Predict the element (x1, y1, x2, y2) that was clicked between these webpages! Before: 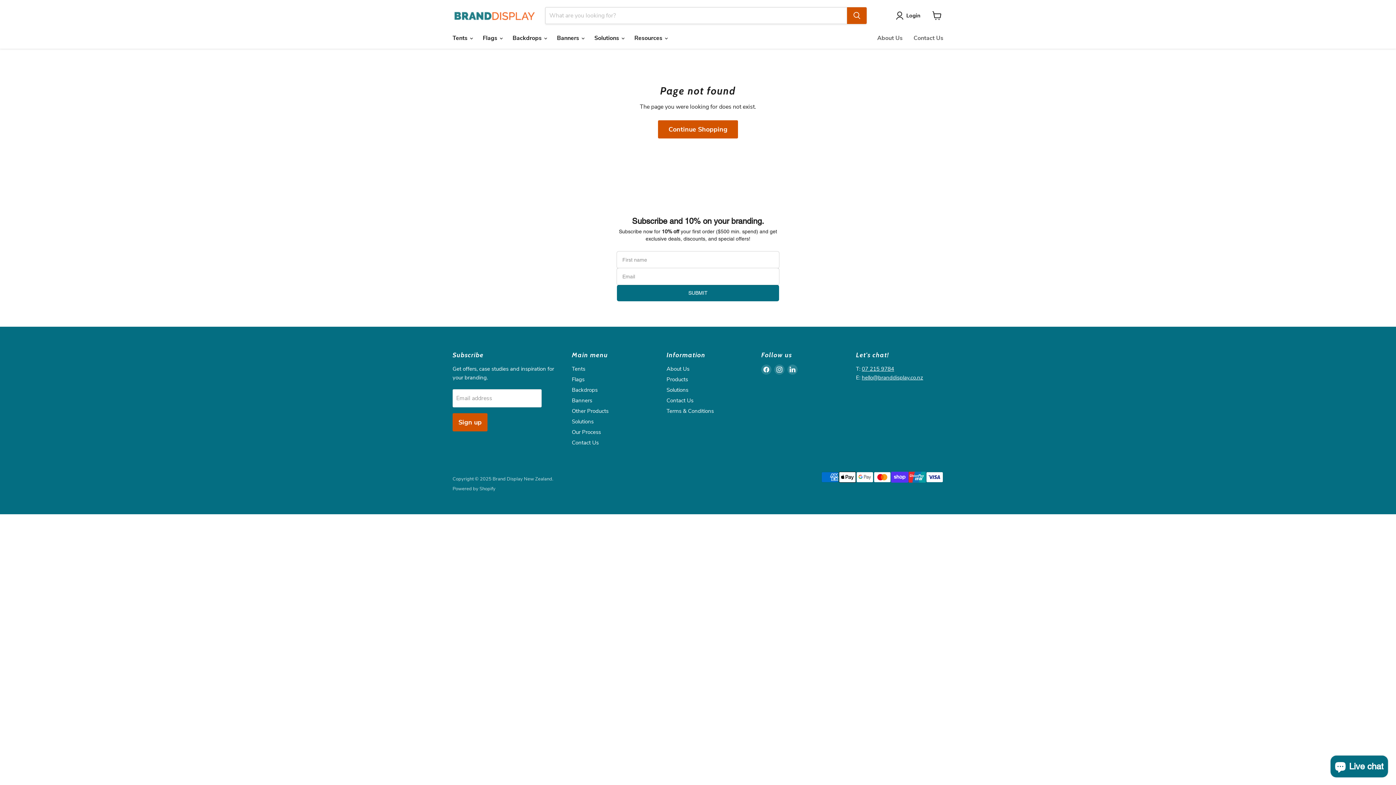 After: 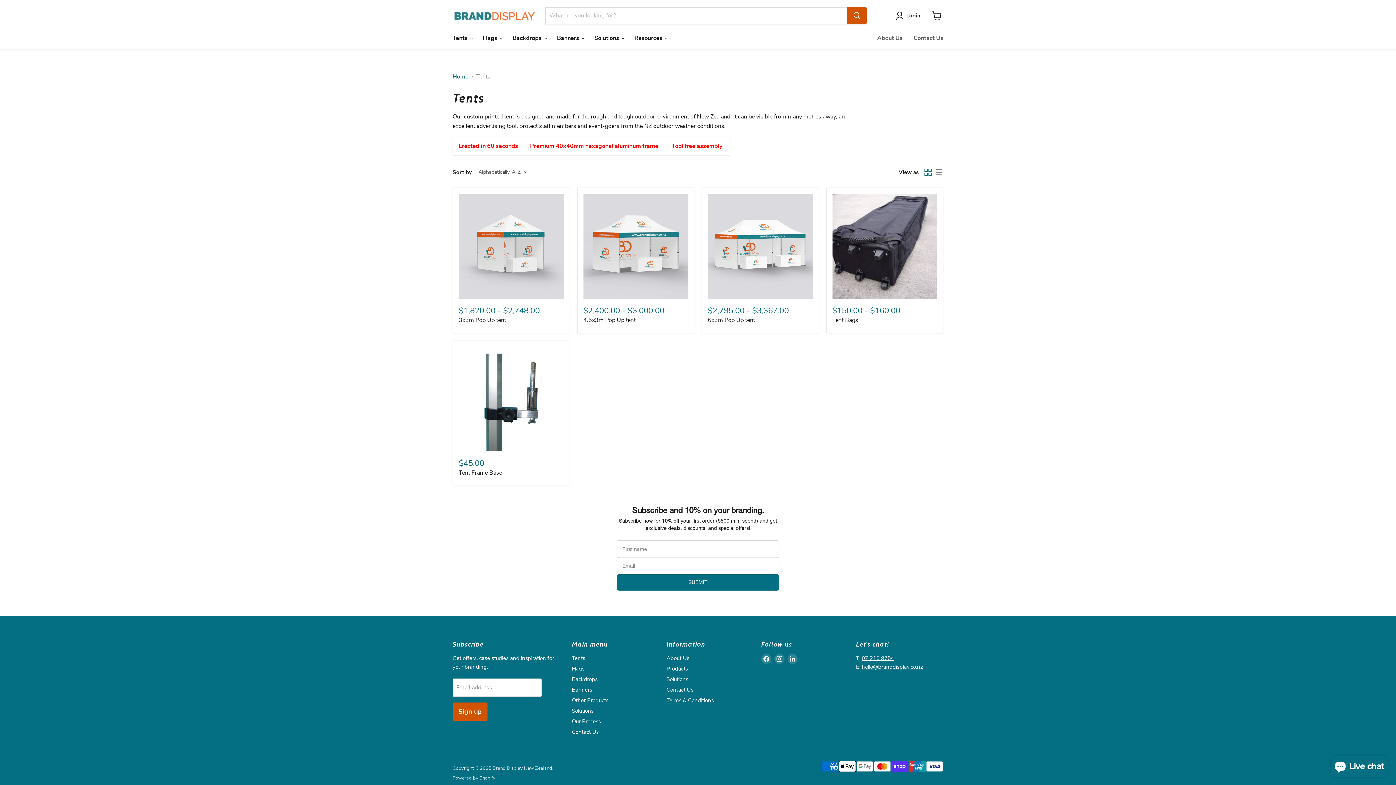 Action: label: Tents bbox: (572, 365, 585, 372)